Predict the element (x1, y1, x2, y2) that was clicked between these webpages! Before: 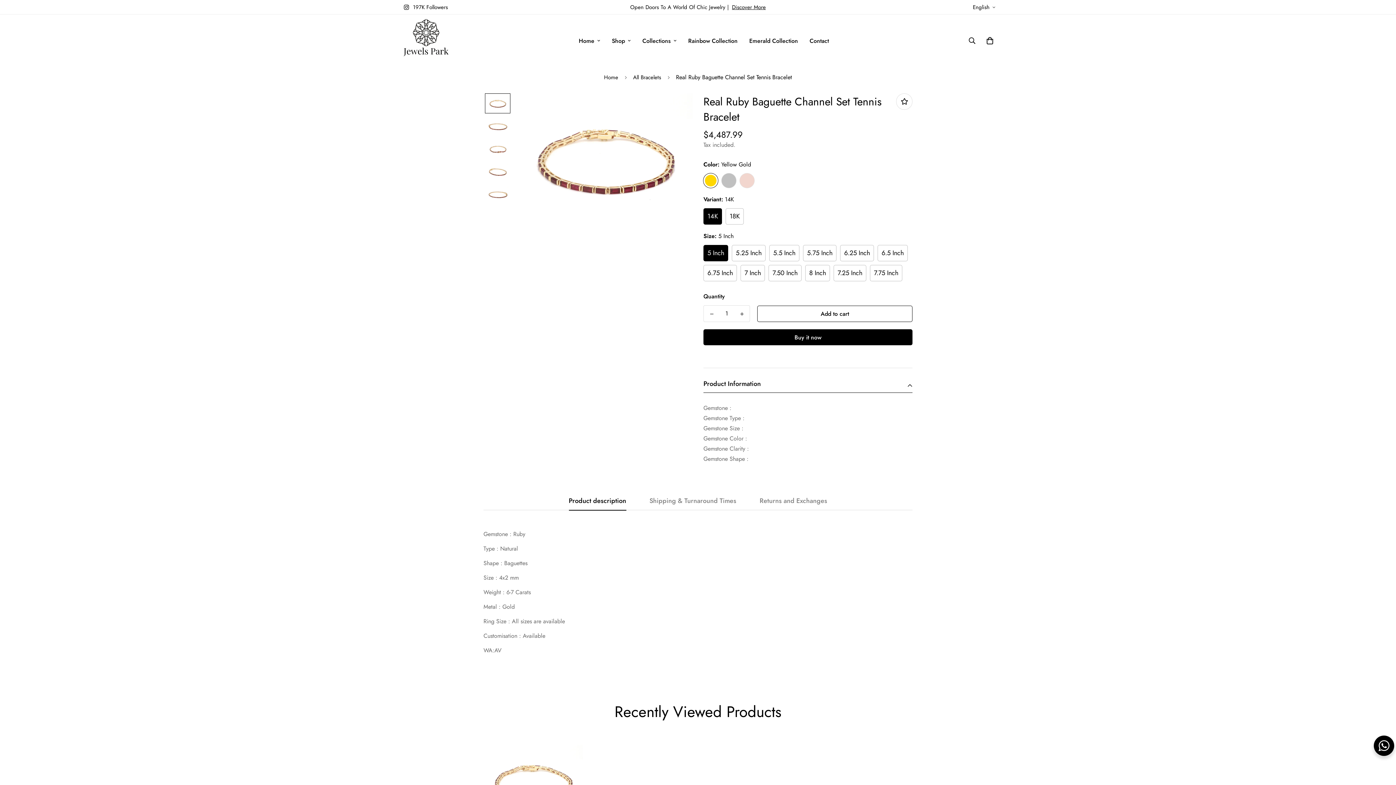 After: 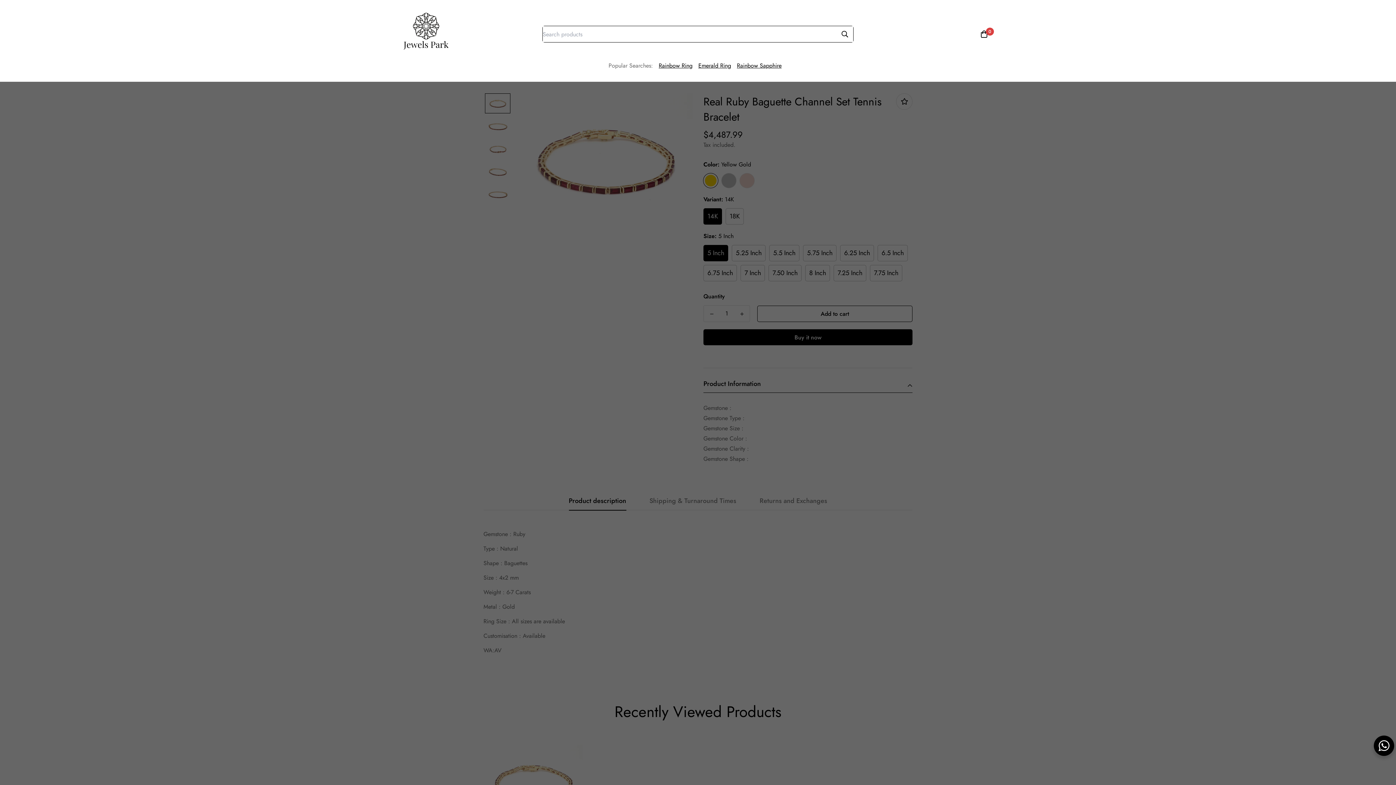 Action: bbox: (962, 32, 981, 48)